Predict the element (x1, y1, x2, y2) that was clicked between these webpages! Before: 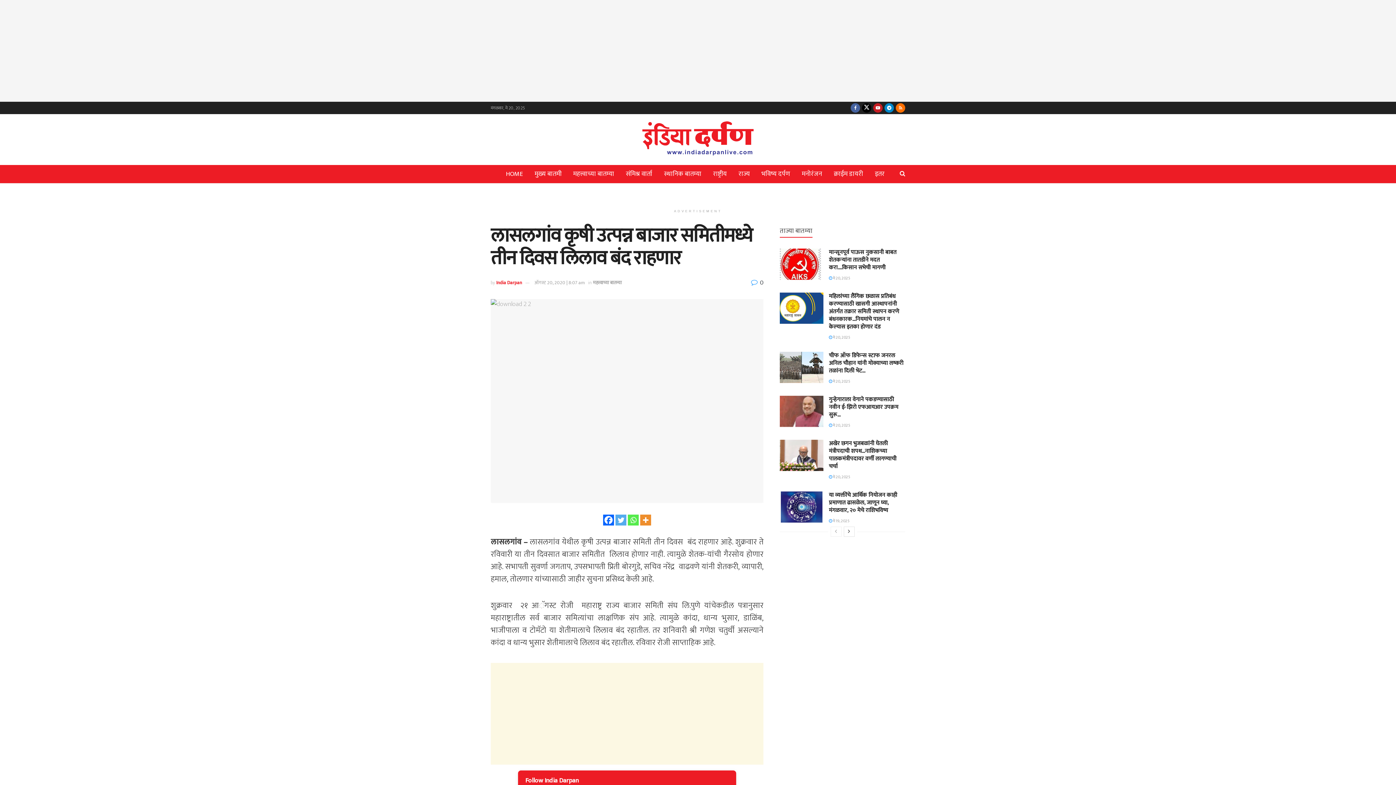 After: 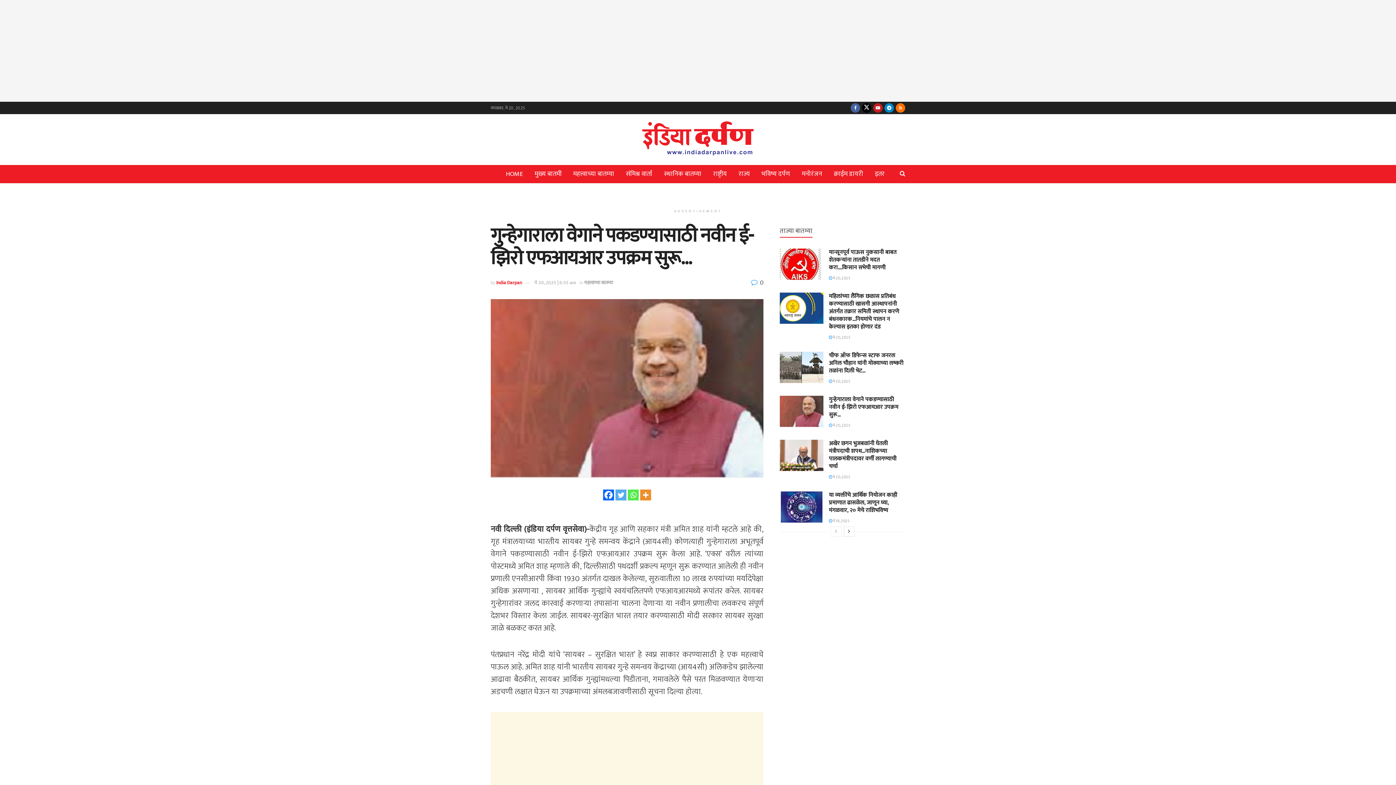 Action: bbox: (780, 396, 823, 427) label: Read article: गुन्हेगाराला वेगाने पकडण्यासाठी नवीन ई-झिरो एफआयआर उपक्रम सुरू…